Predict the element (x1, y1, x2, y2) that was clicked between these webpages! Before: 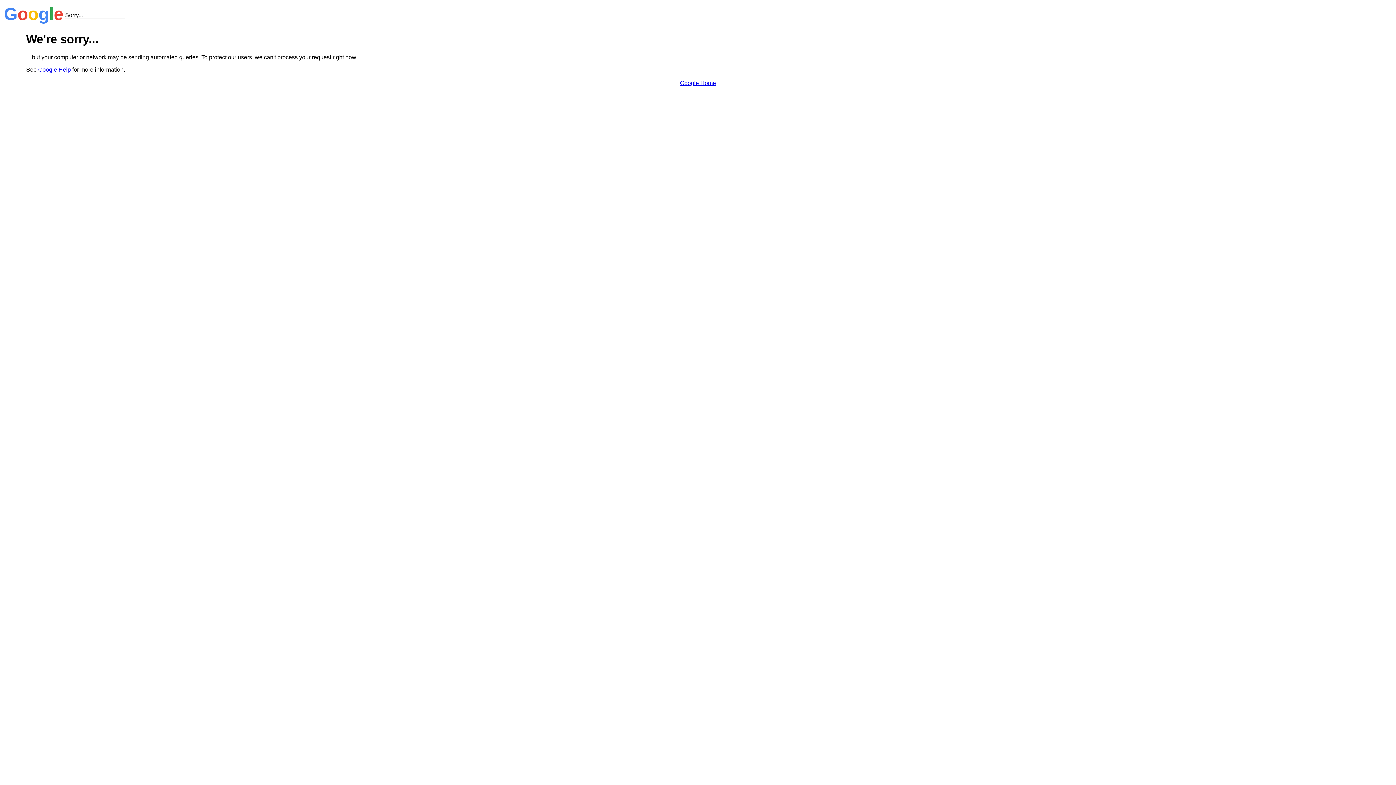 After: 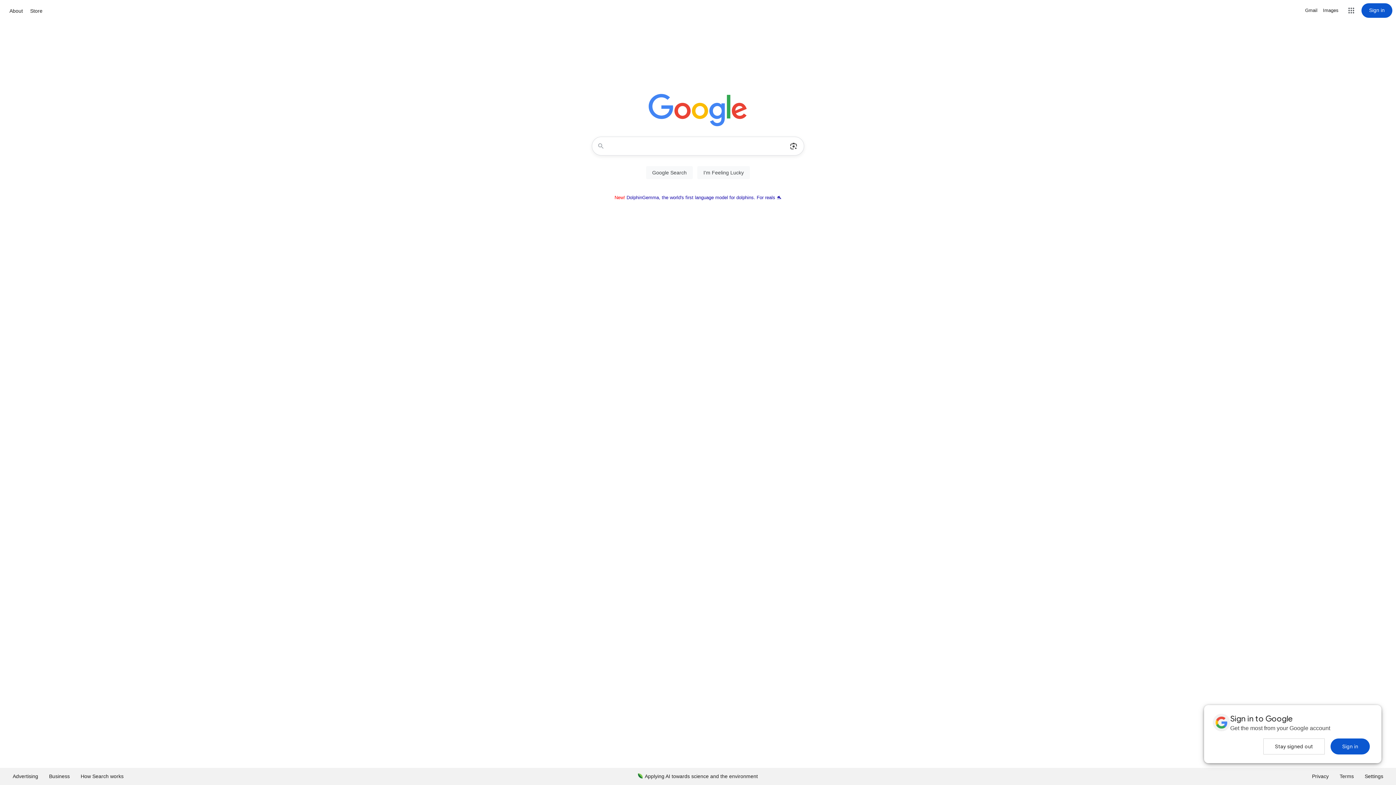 Action: label: Google Home bbox: (680, 79, 716, 86)